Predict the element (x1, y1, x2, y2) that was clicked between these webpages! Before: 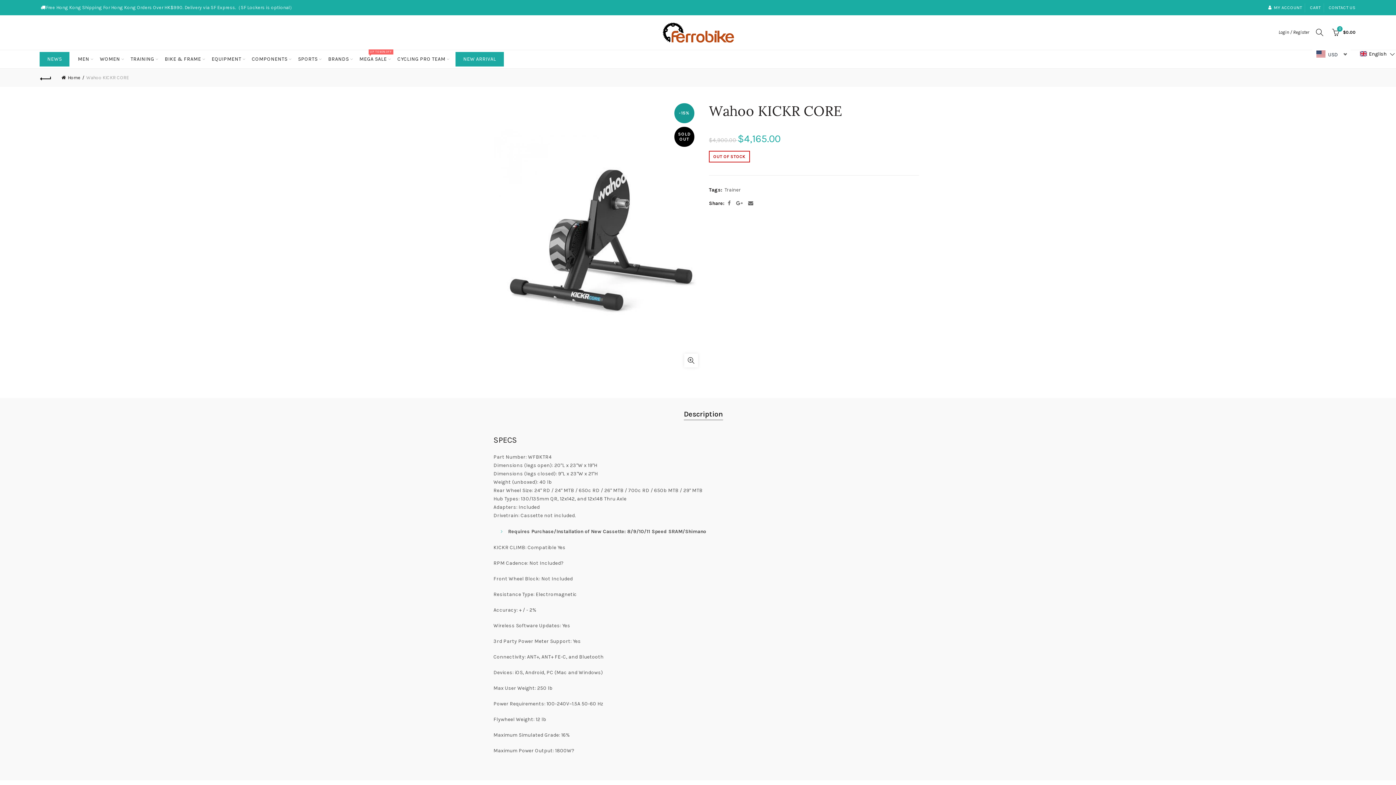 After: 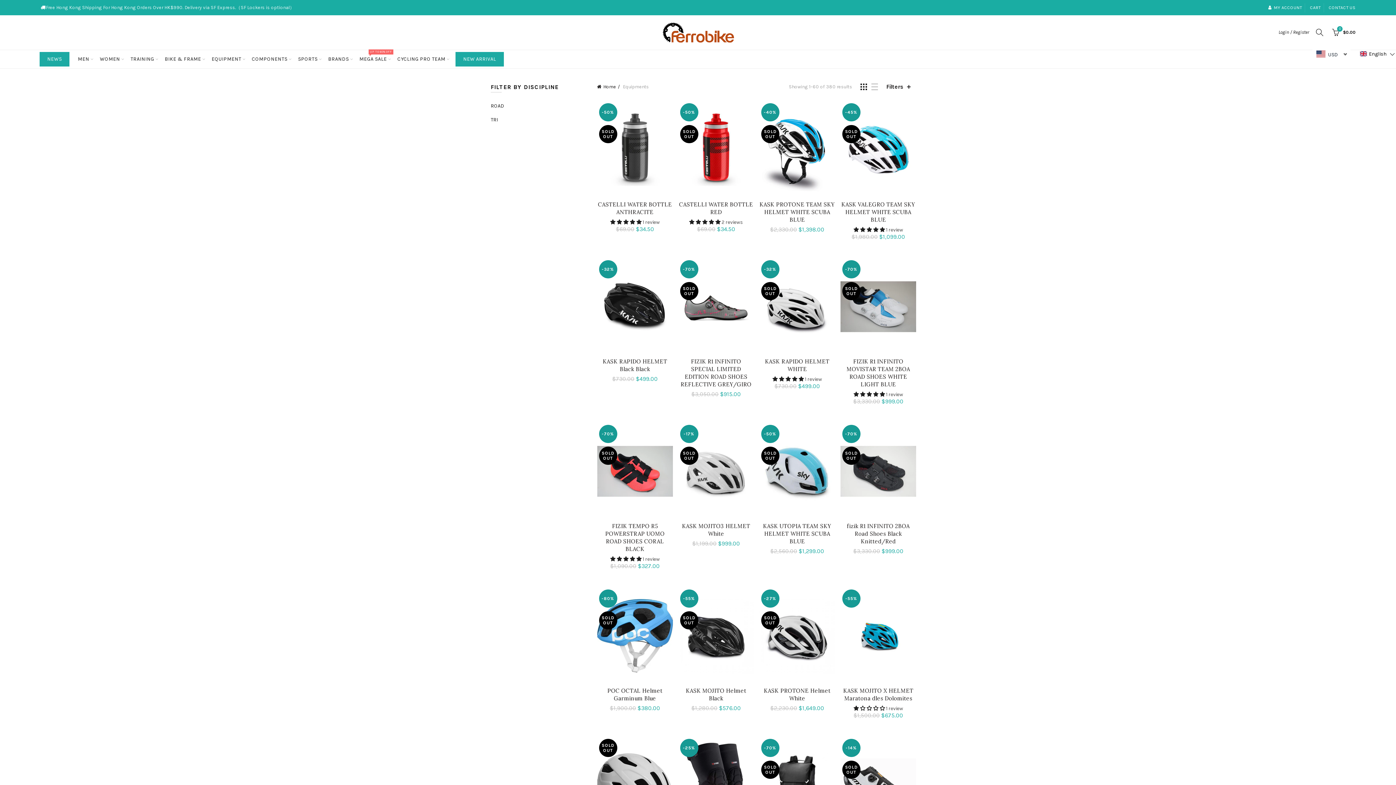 Action: label: EQUIPMENT bbox: (206, 50, 246, 68)